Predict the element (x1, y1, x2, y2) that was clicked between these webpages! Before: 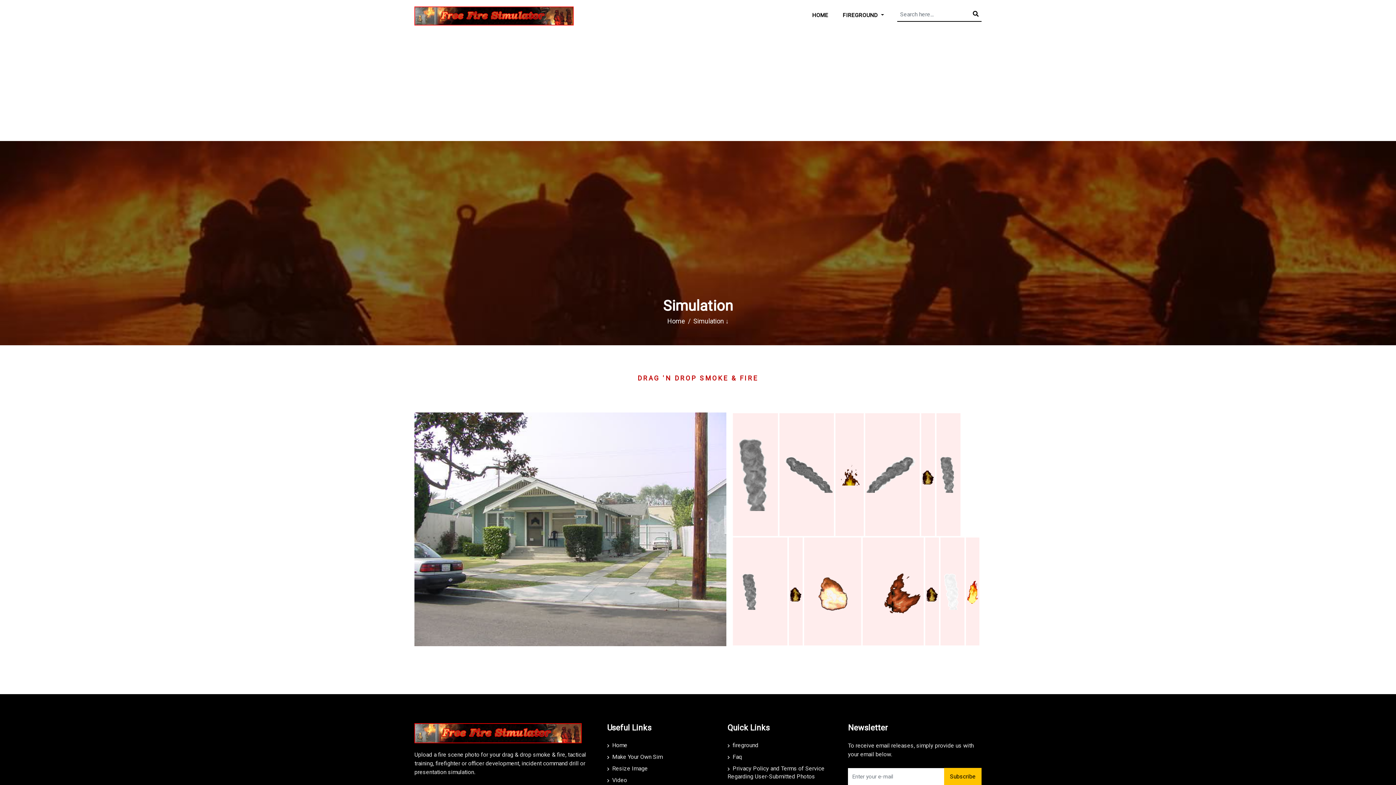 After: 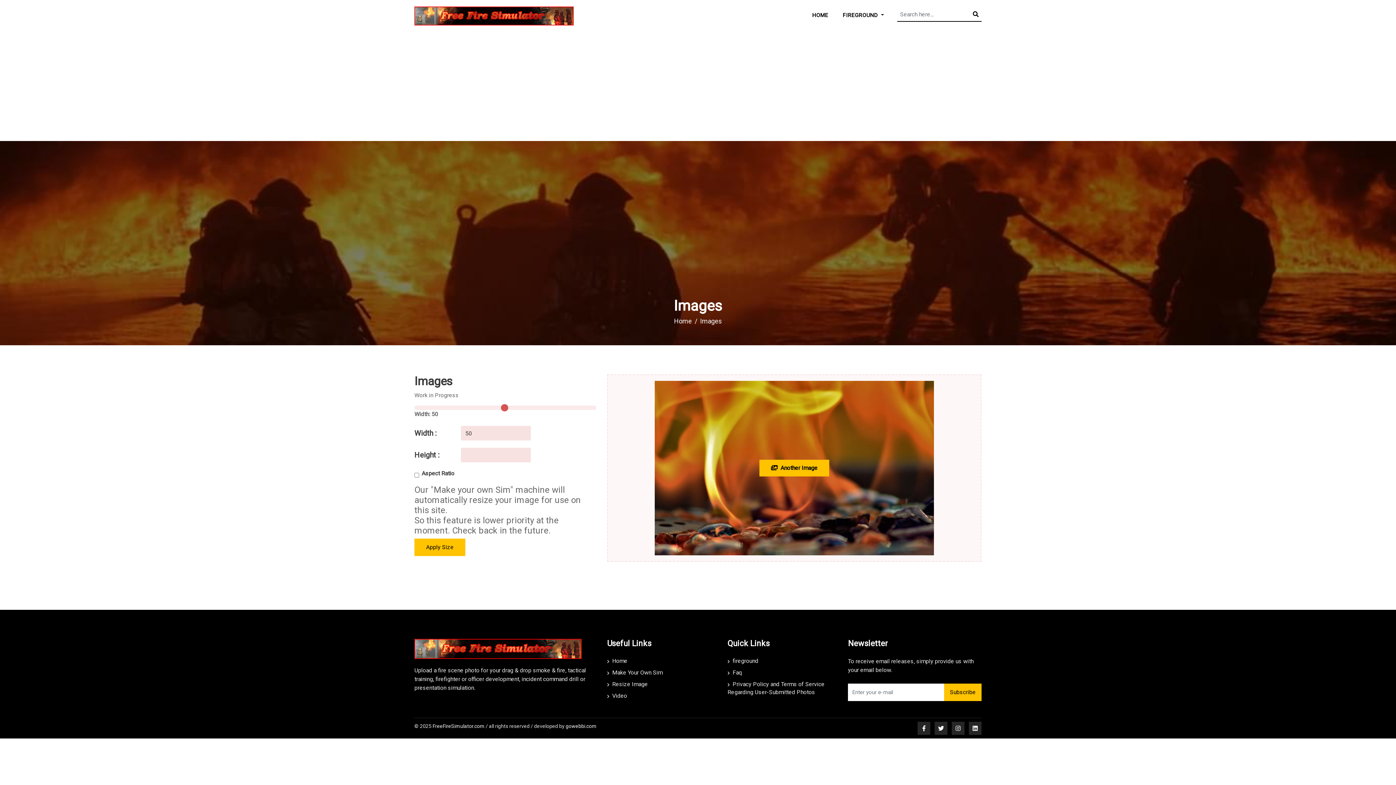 Action: bbox: (607, 765, 647, 772) label:  Resize Image